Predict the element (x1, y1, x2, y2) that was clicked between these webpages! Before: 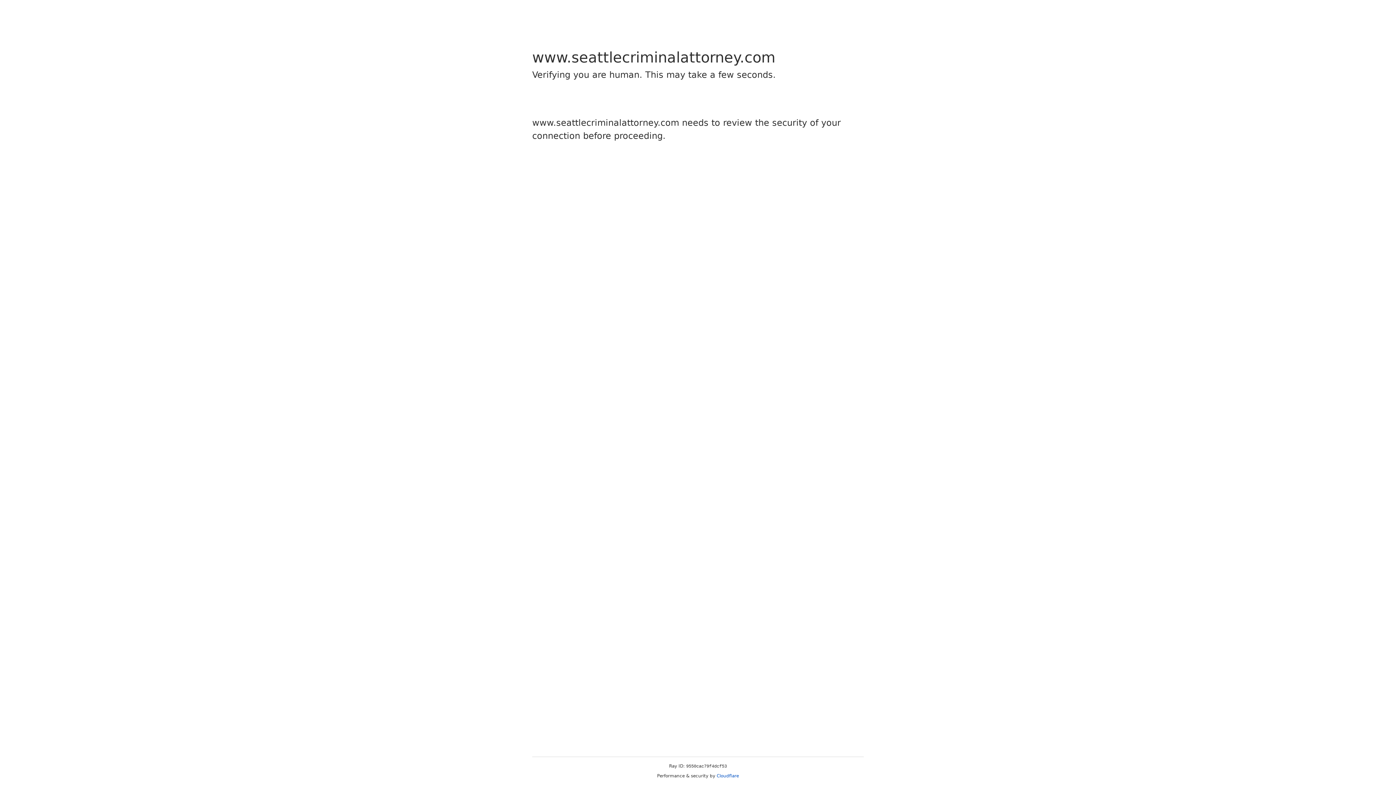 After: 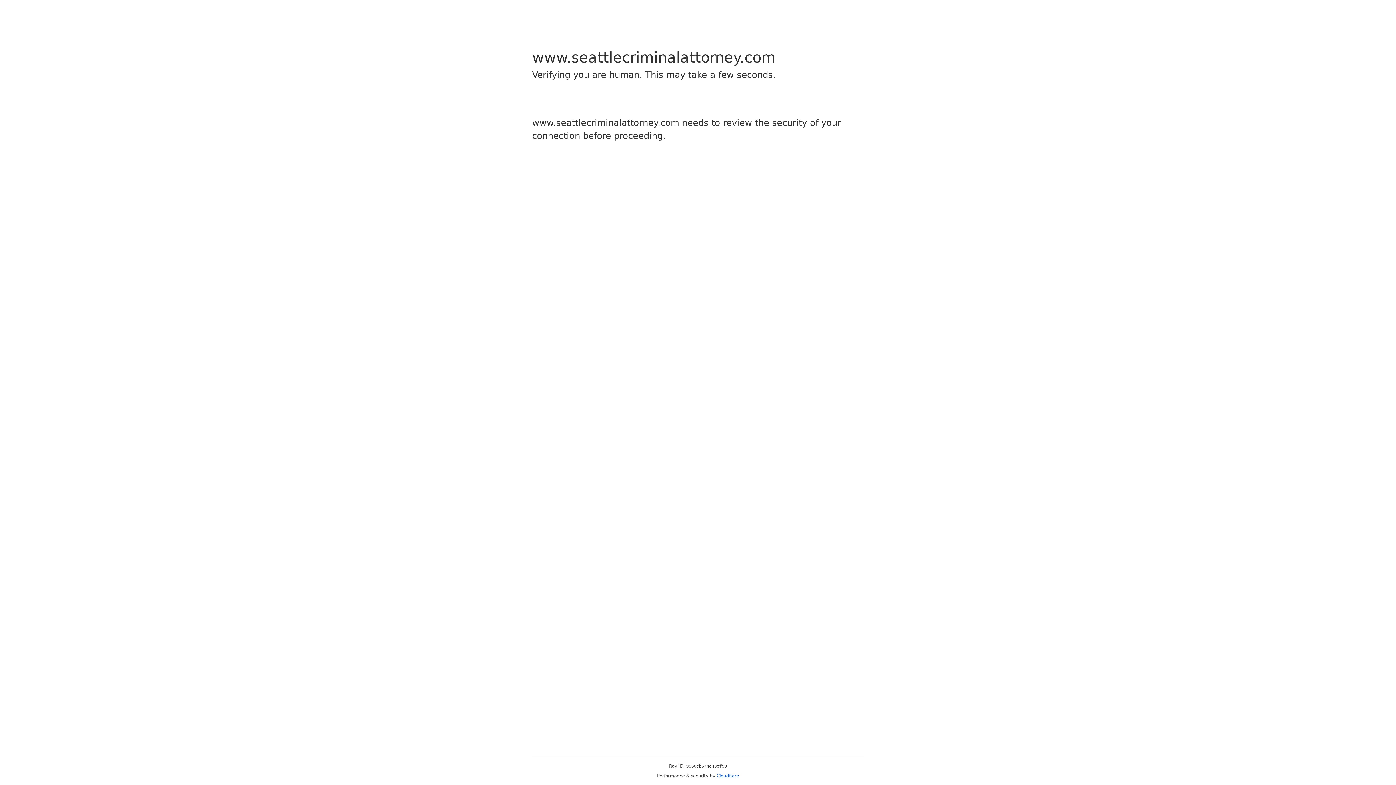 Action: label: Cloudflare bbox: (716, 773, 739, 778)